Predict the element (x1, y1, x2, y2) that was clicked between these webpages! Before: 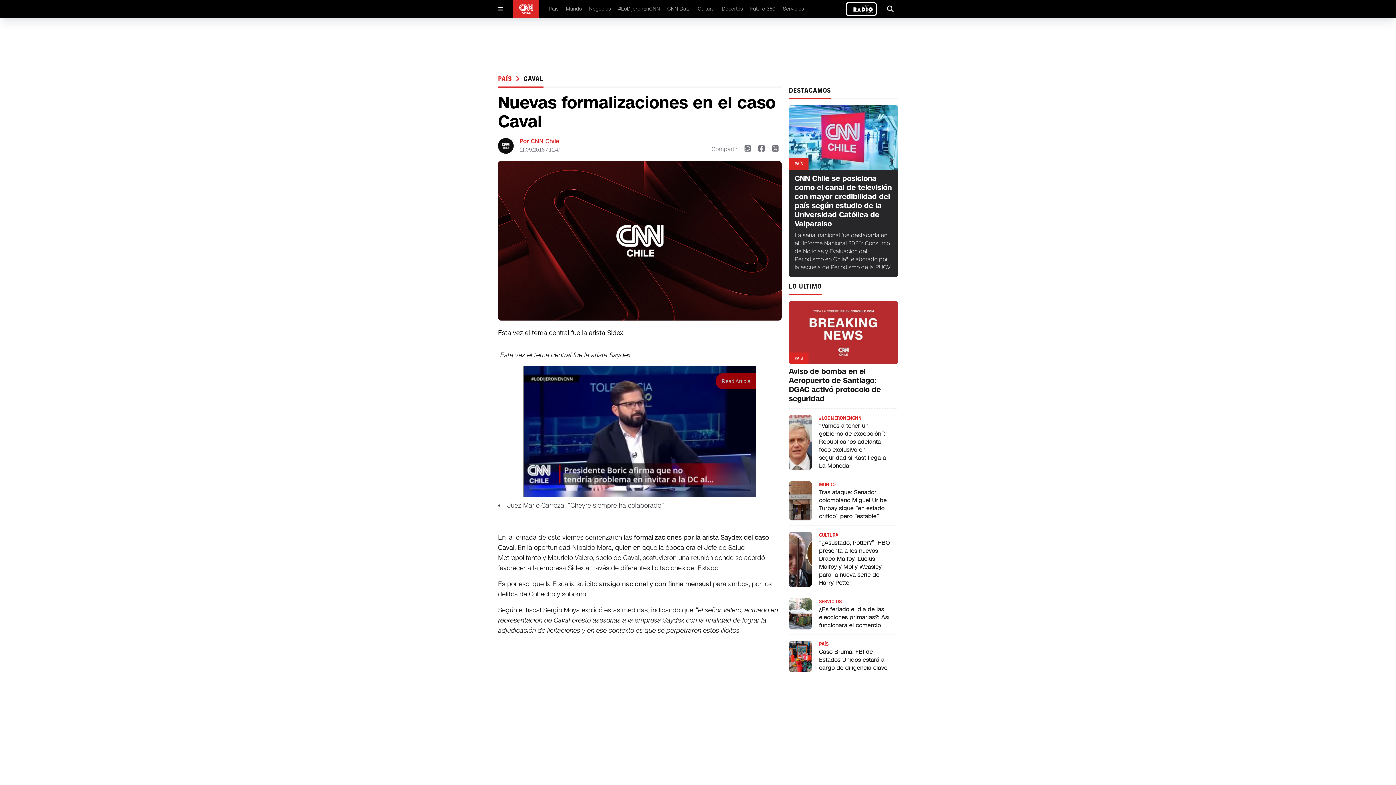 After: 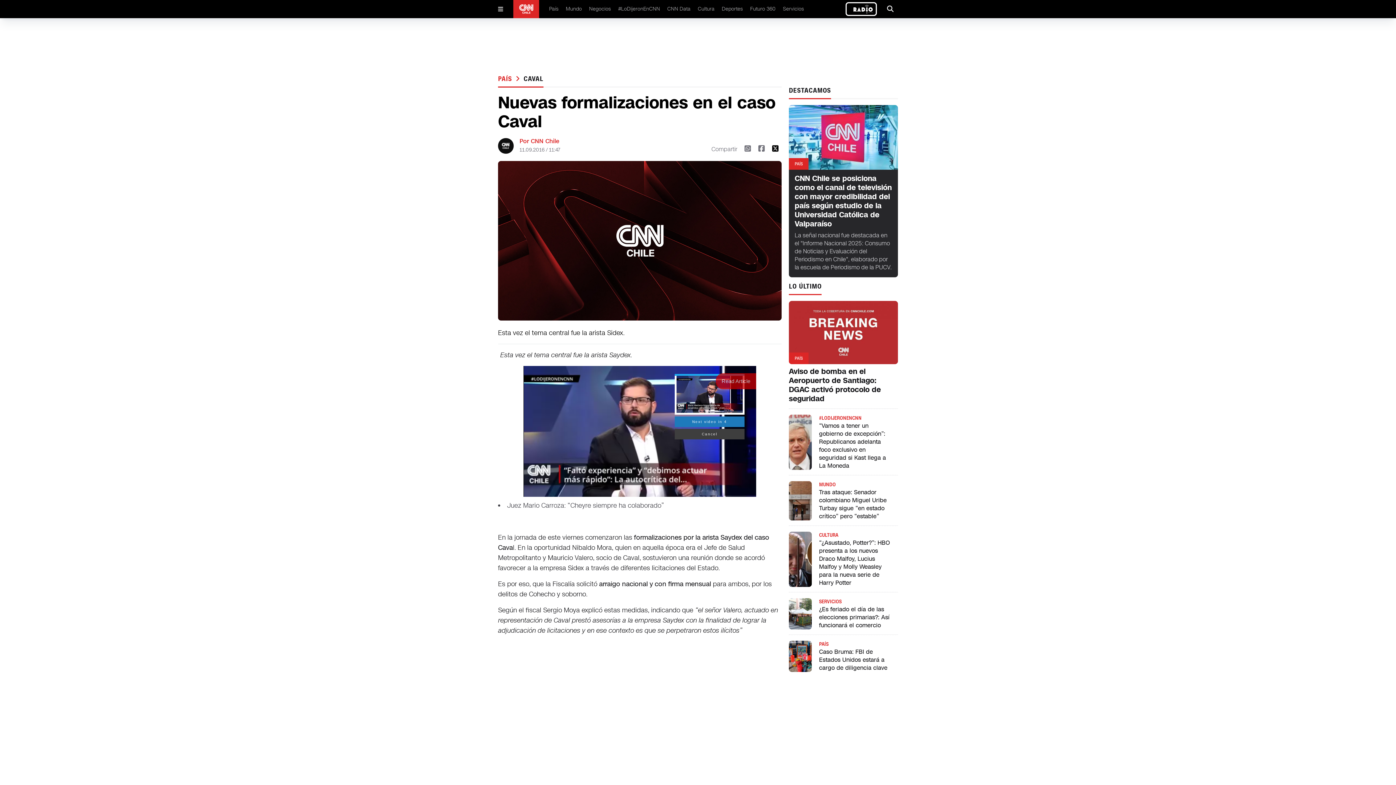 Action: bbox: (772, 145, 778, 153)